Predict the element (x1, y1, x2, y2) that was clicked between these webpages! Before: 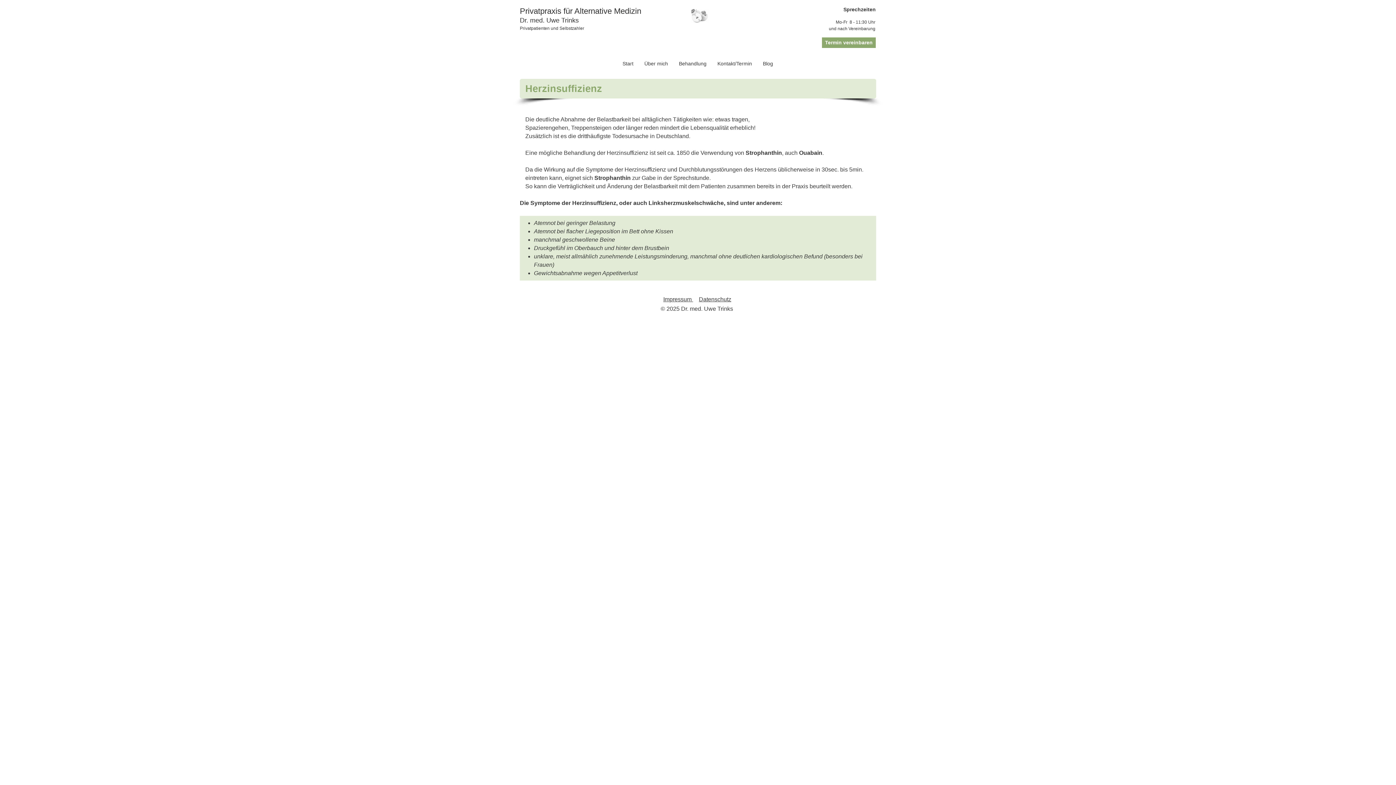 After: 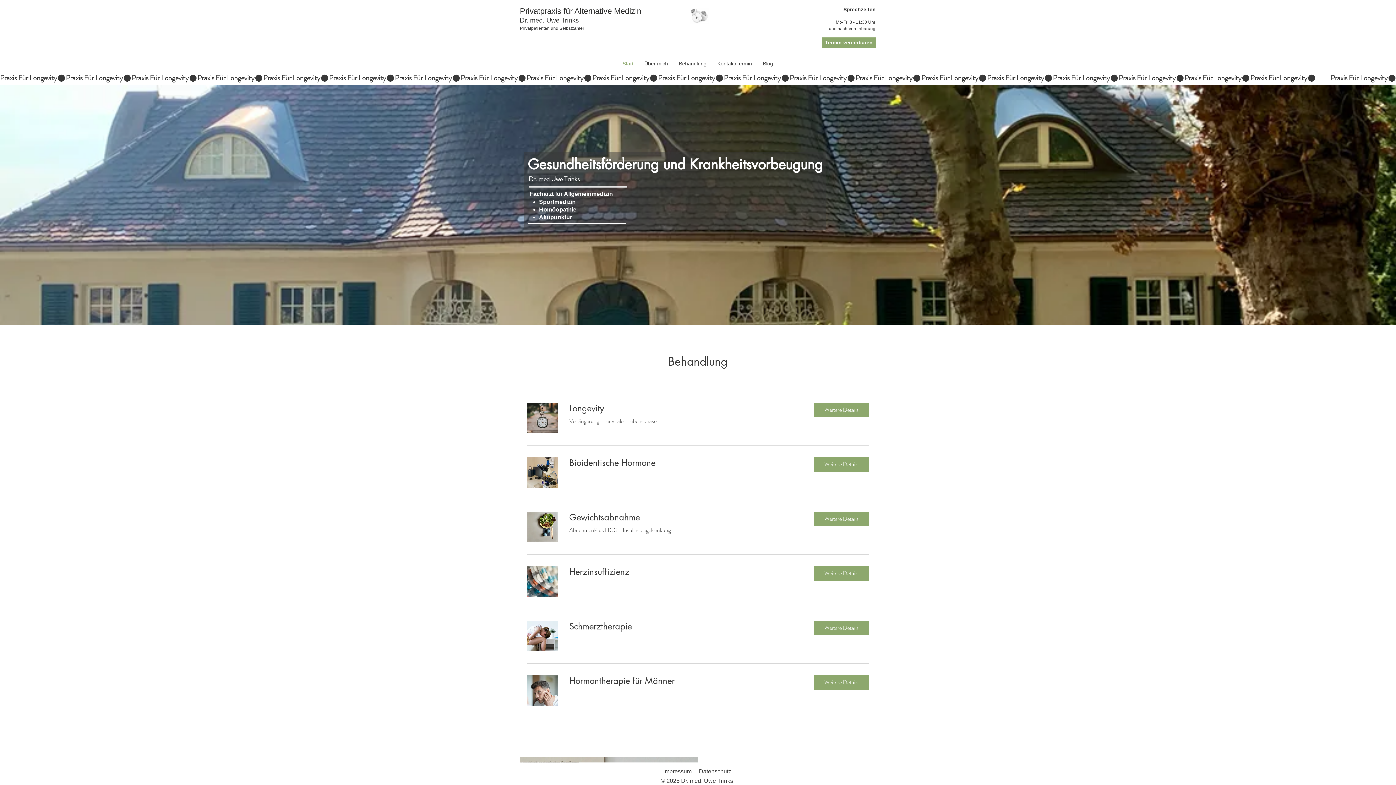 Action: label: Termin vereinbaren bbox: (822, 37, 876, 48)